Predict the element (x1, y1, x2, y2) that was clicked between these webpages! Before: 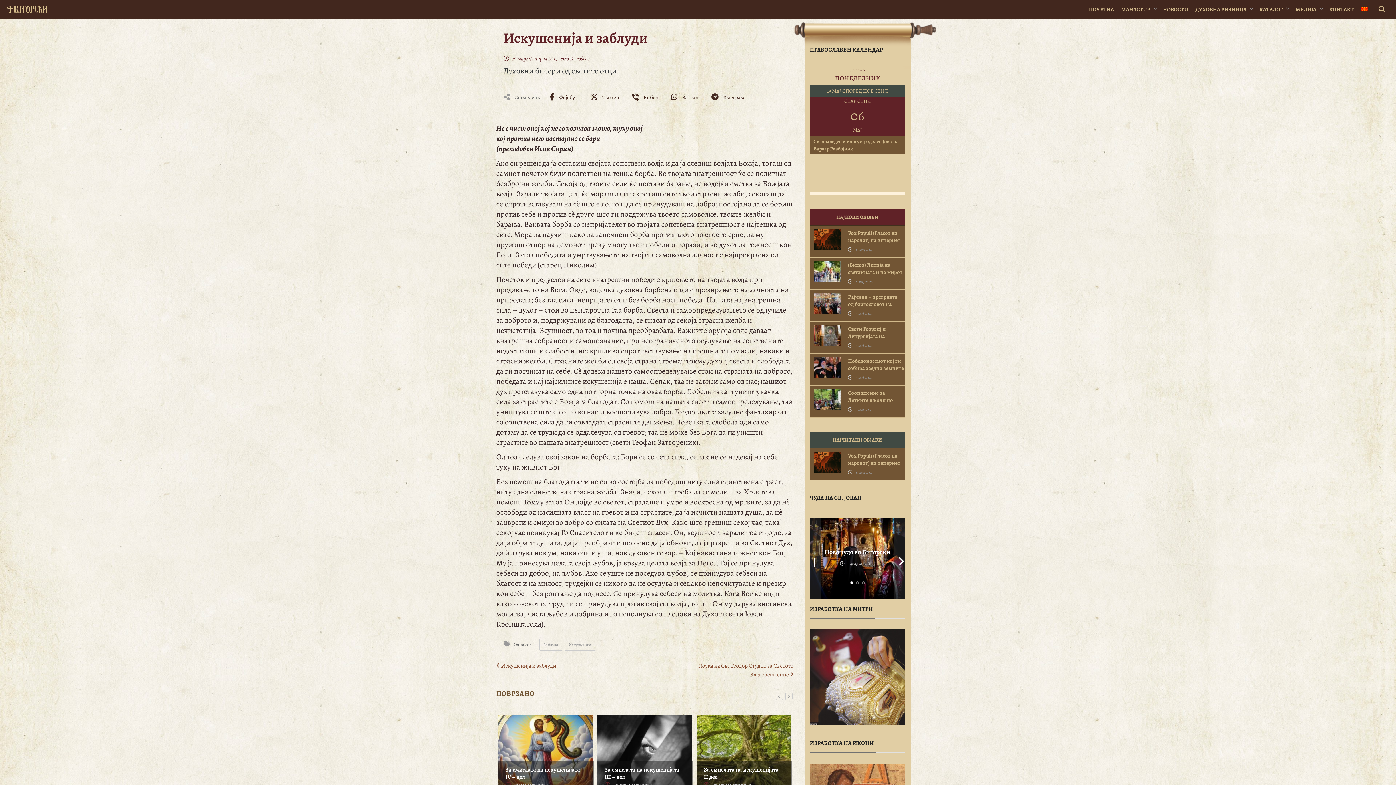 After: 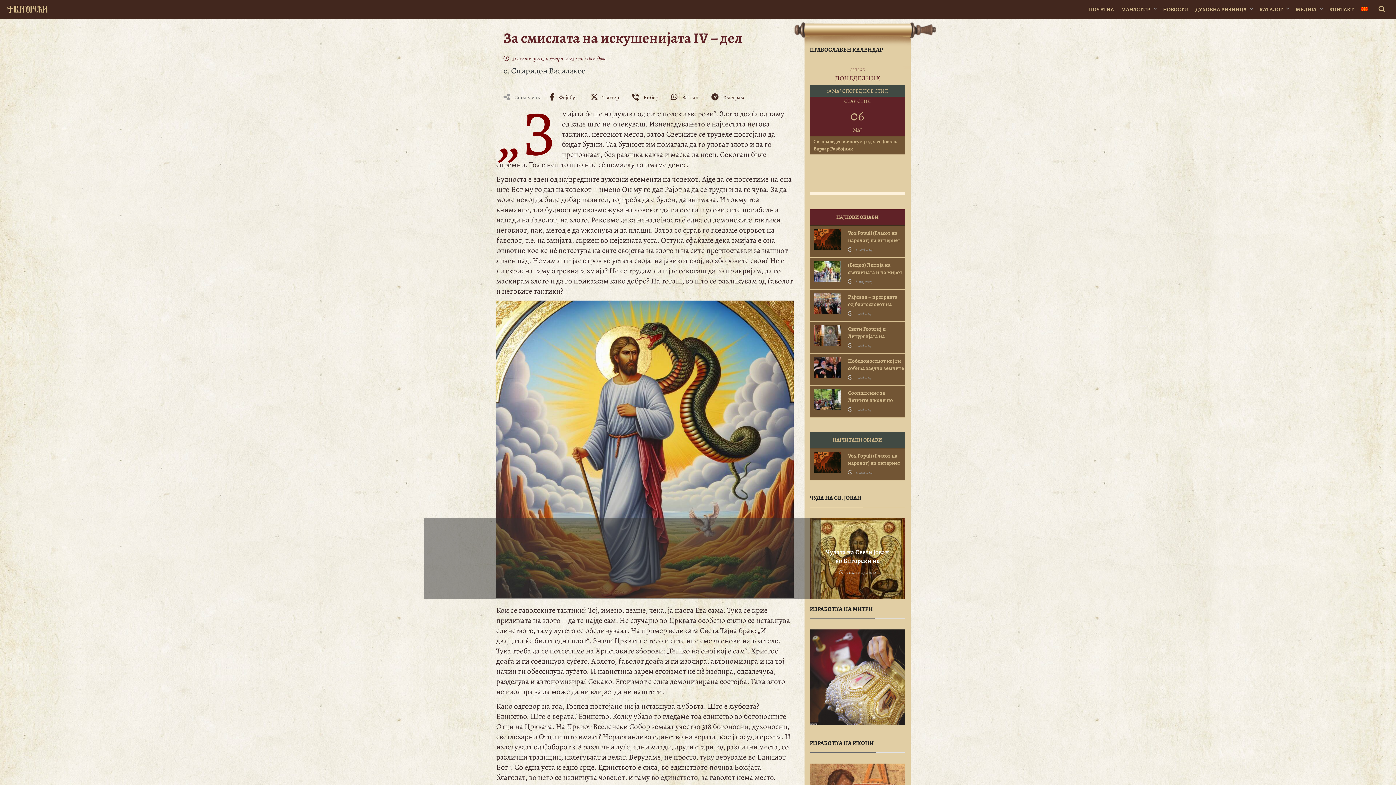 Action: bbox: (696, 715, 792, 795)